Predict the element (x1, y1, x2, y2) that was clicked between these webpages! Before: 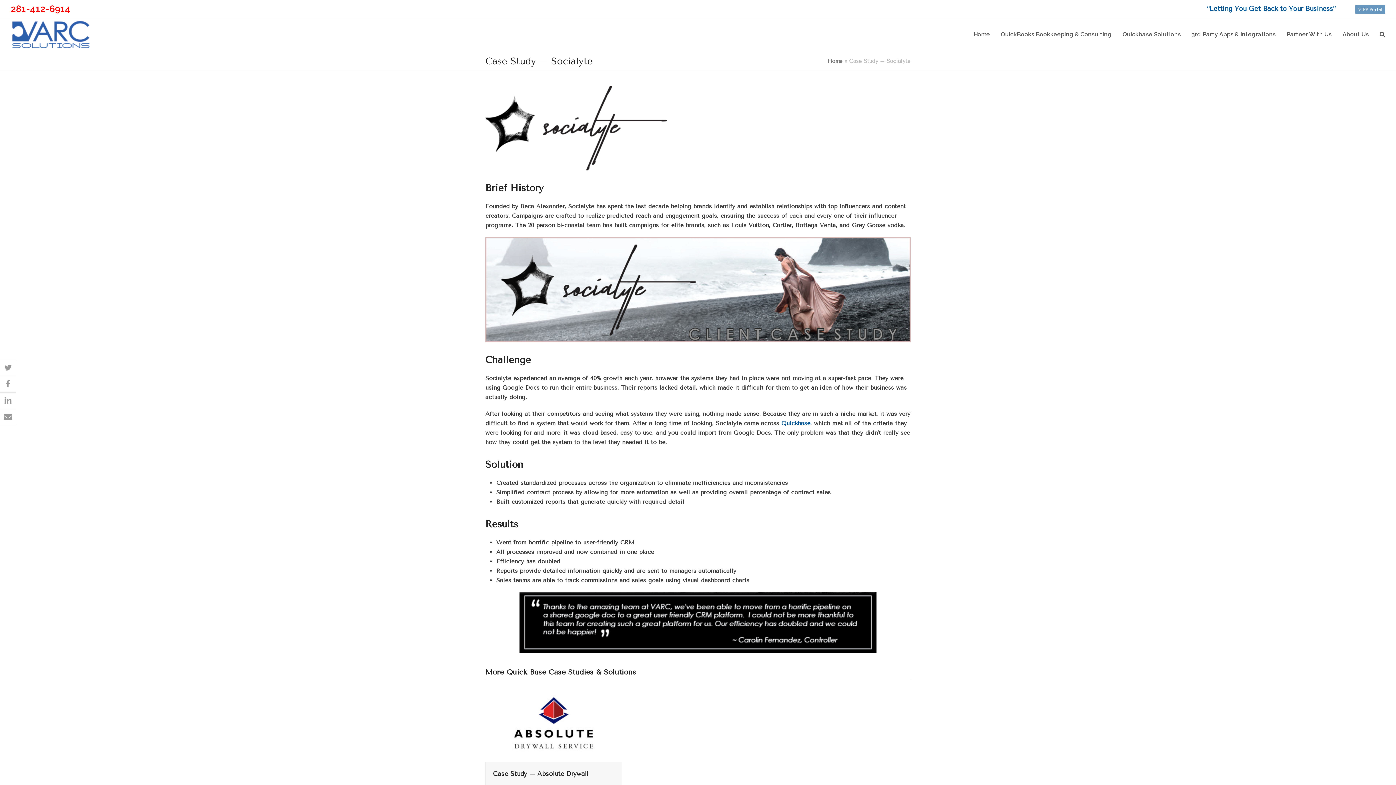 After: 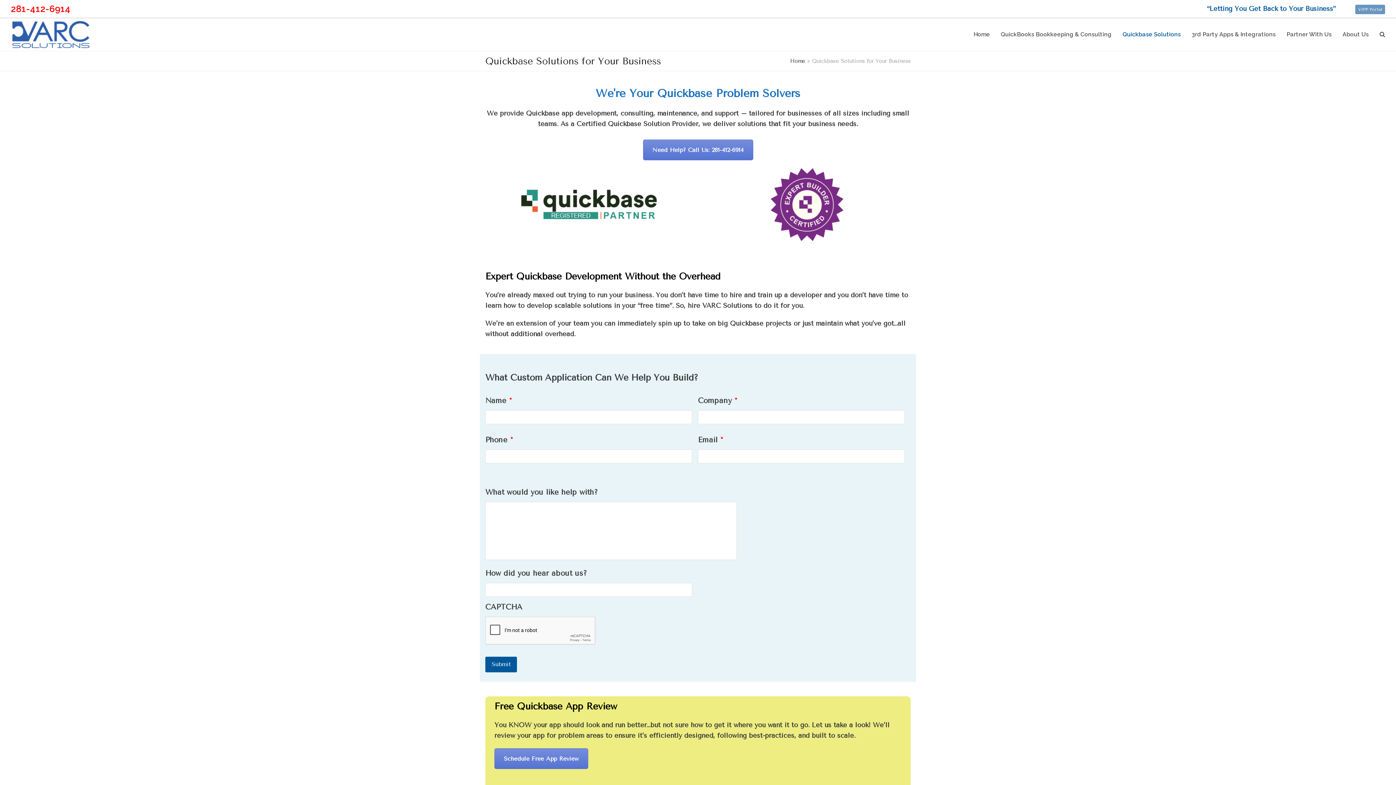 Action: label: Quickbase Solutions bbox: (1117, 25, 1186, 43)